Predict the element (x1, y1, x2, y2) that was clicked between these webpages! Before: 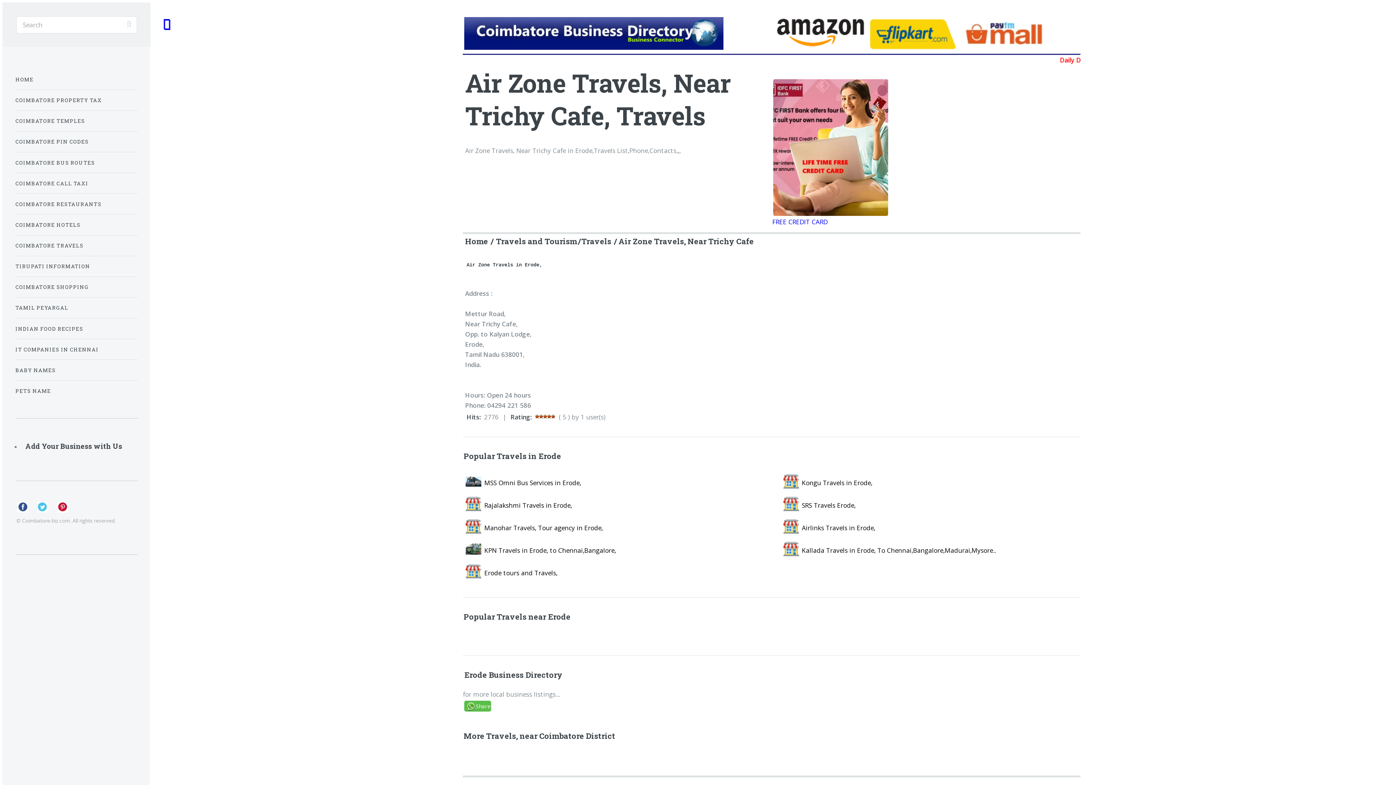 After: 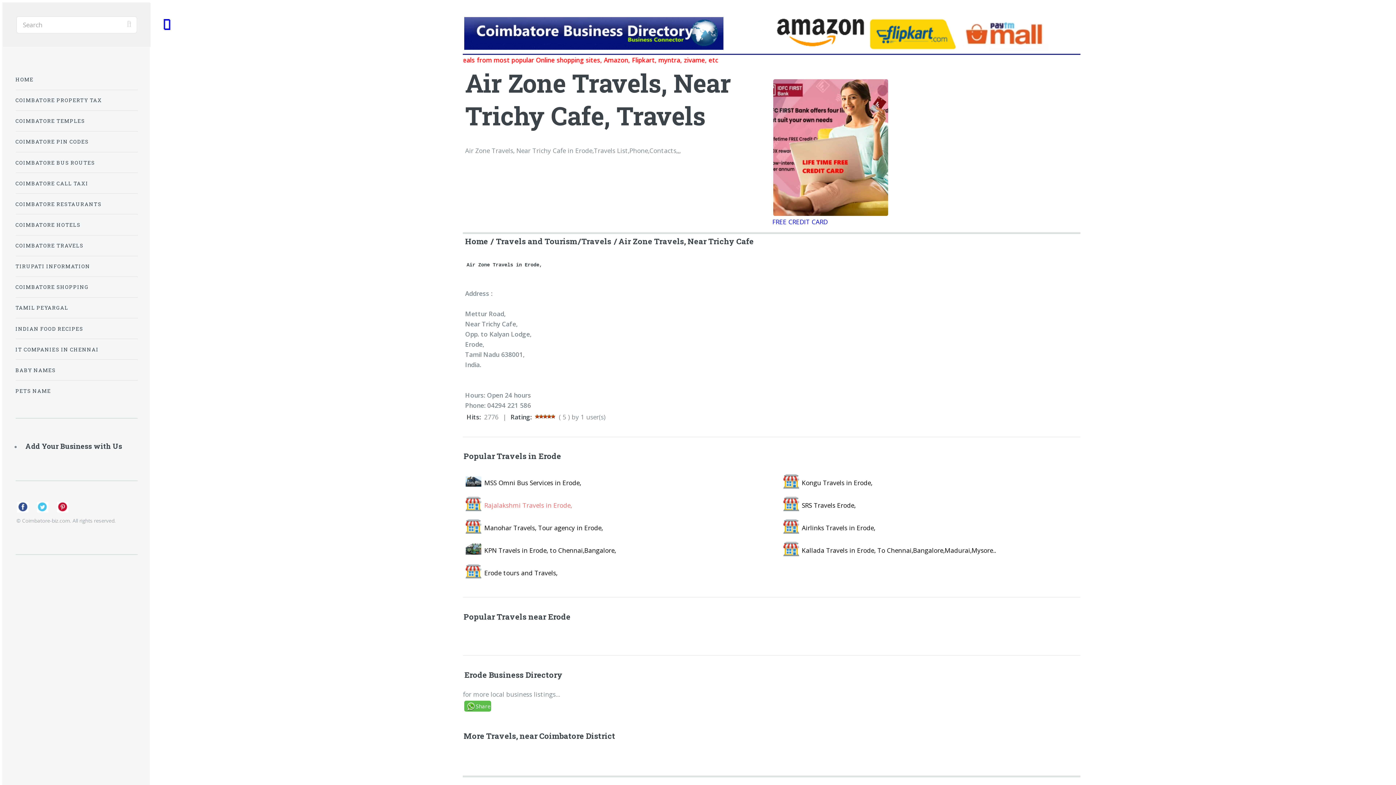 Action: bbox: (483, 500, 572, 510) label: Rajalakshmi Travels in Erode,